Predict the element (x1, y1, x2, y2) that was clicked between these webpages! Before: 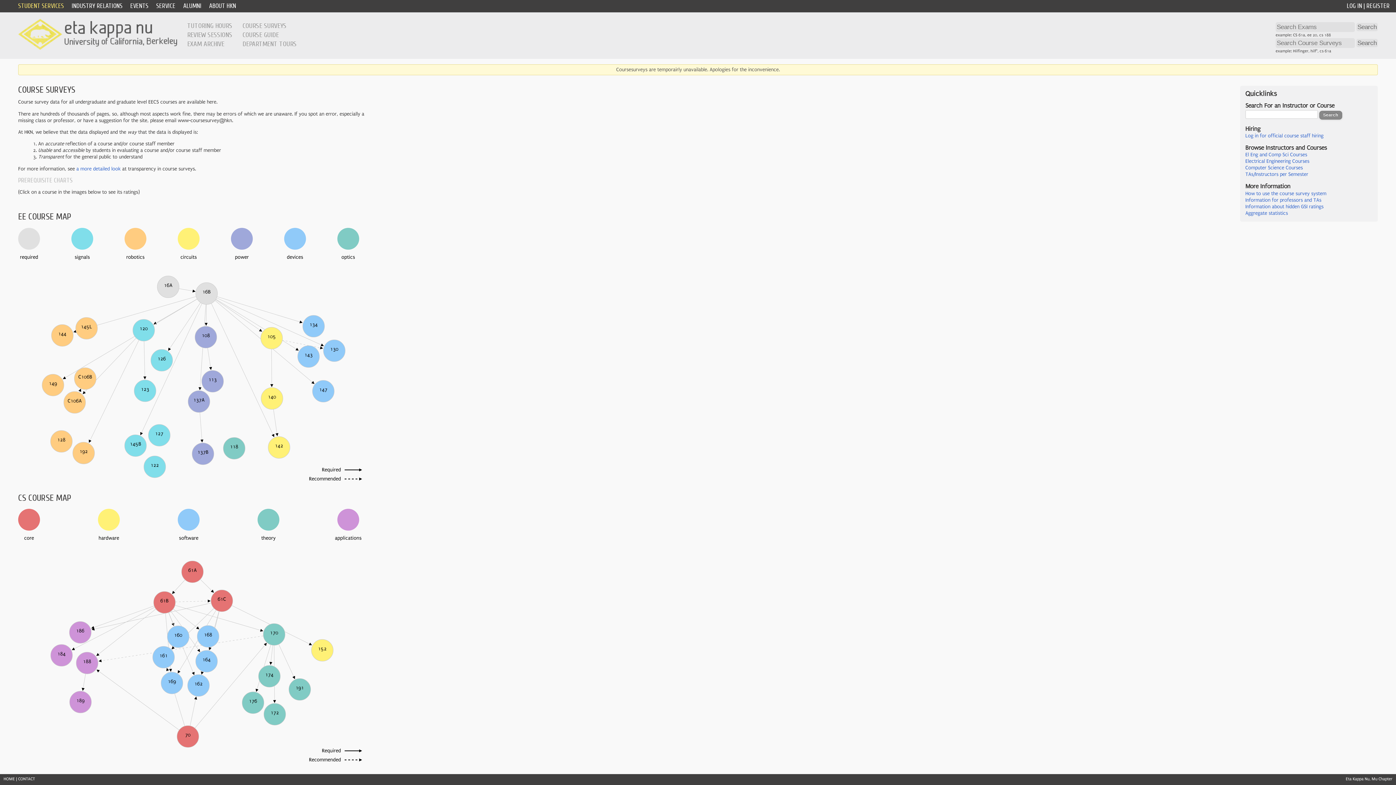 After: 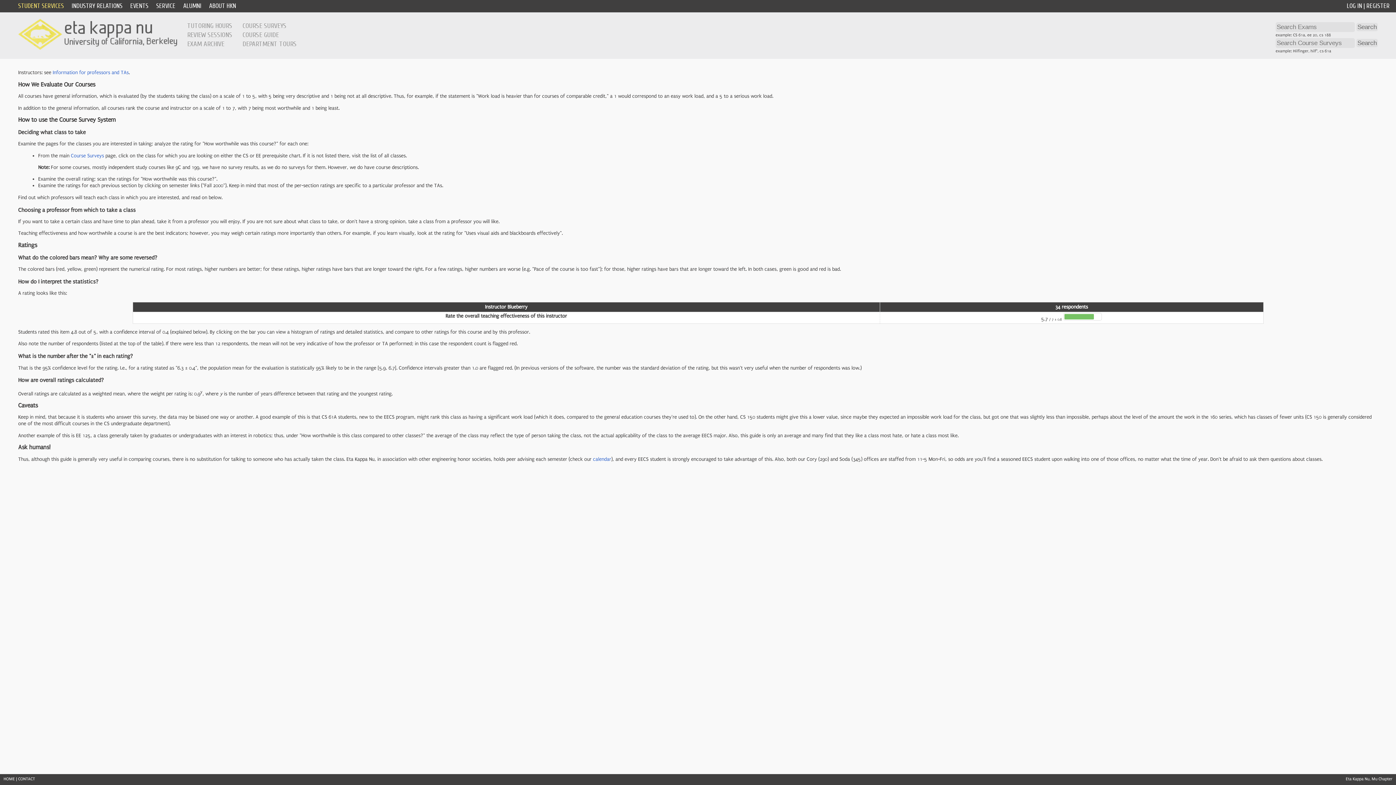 Action: bbox: (1245, 190, 1326, 196) label: How to use the course survey system